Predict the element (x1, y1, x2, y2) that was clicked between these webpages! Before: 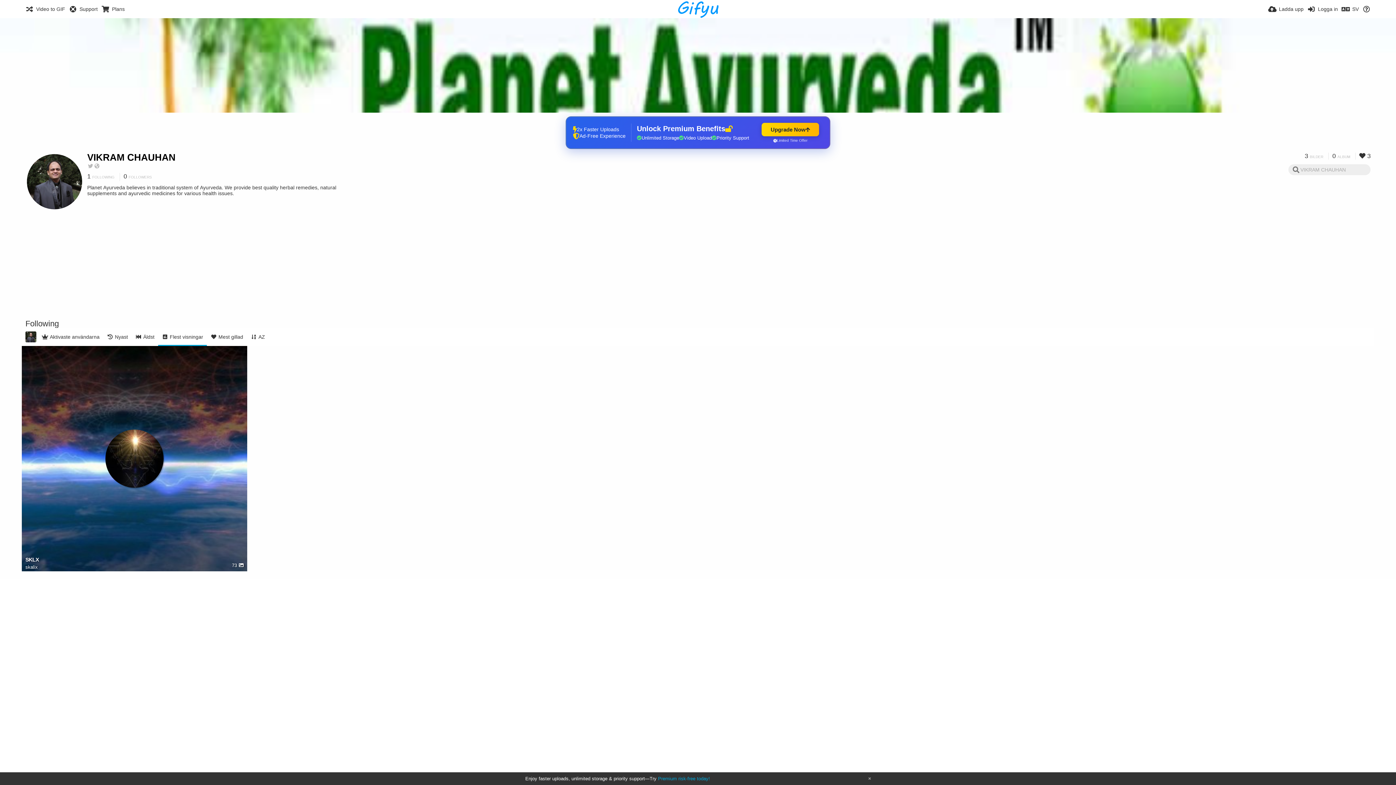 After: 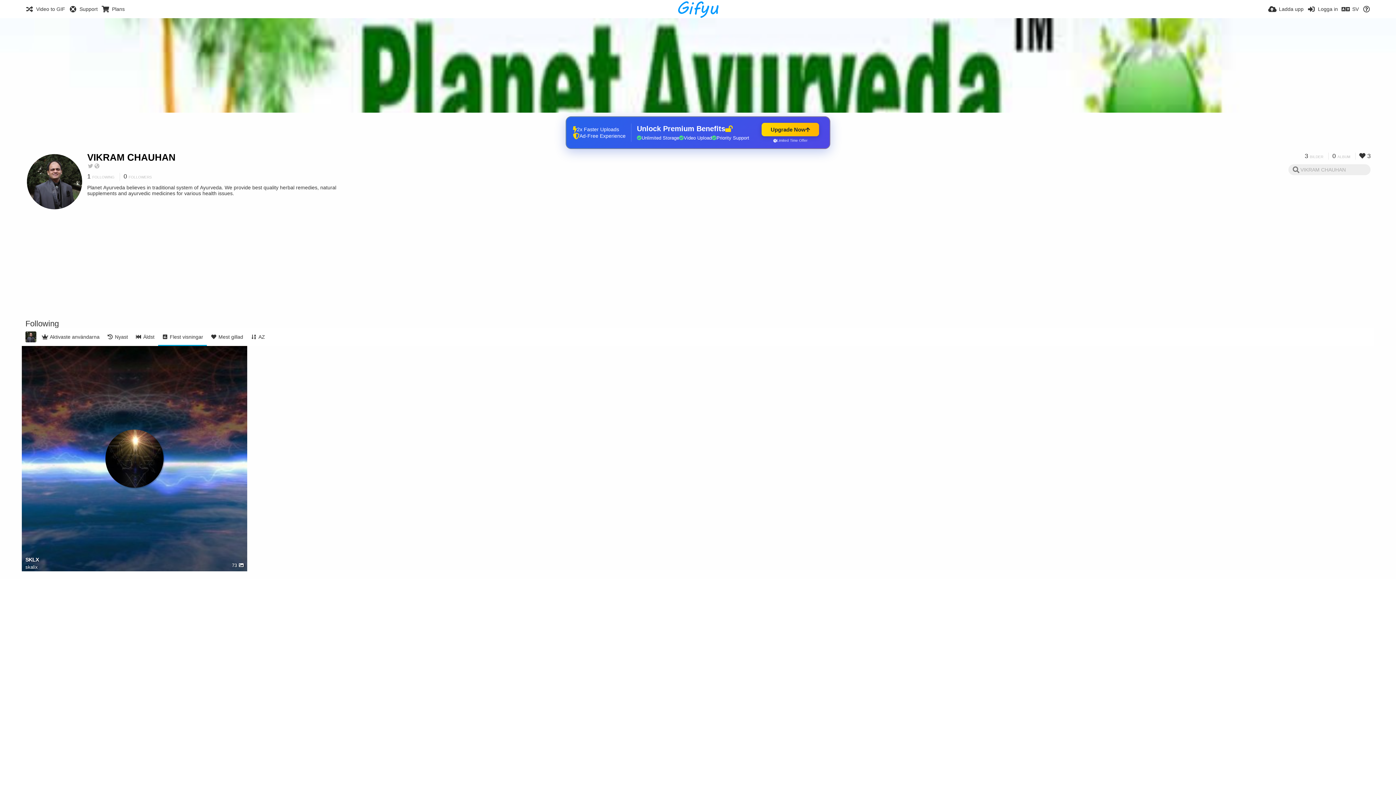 Action: bbox: (868, 777, 870, 781)